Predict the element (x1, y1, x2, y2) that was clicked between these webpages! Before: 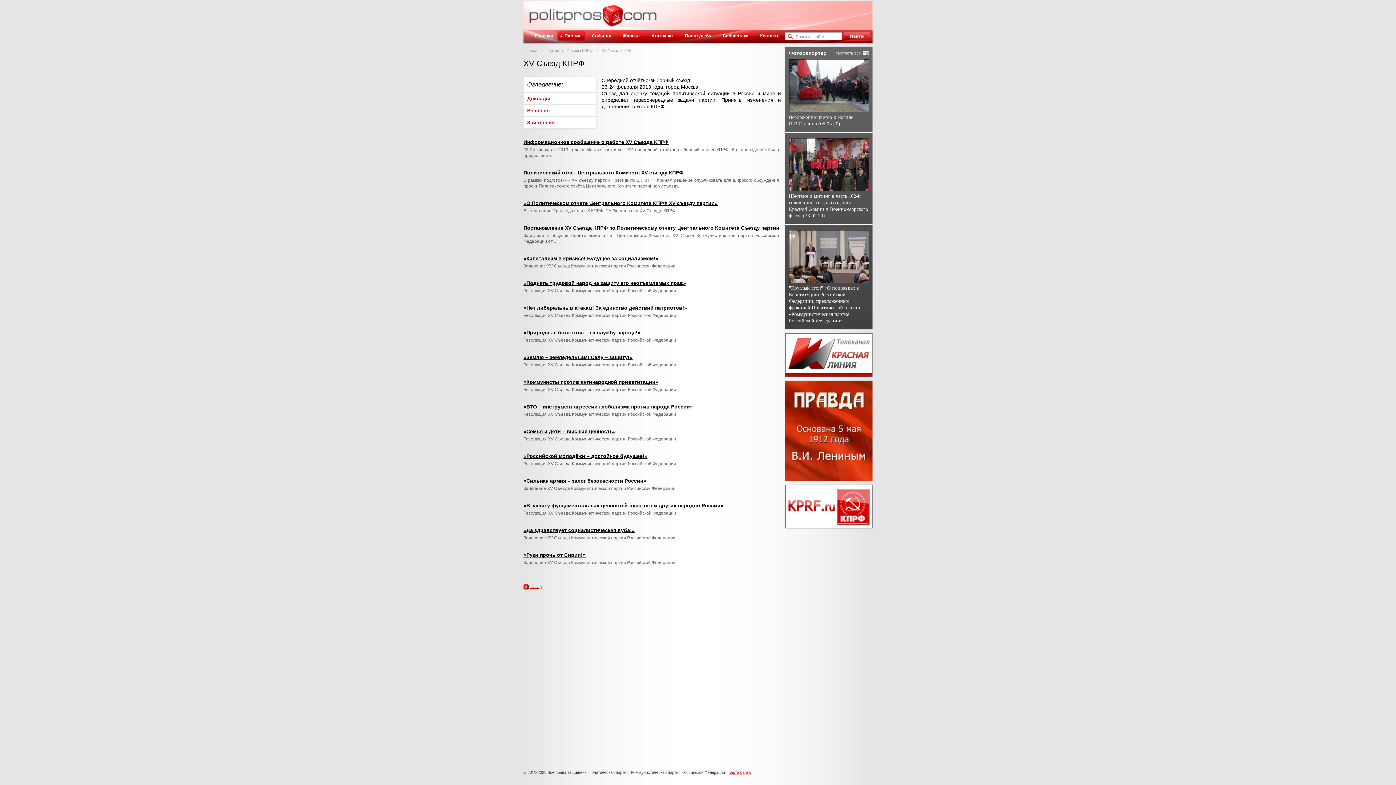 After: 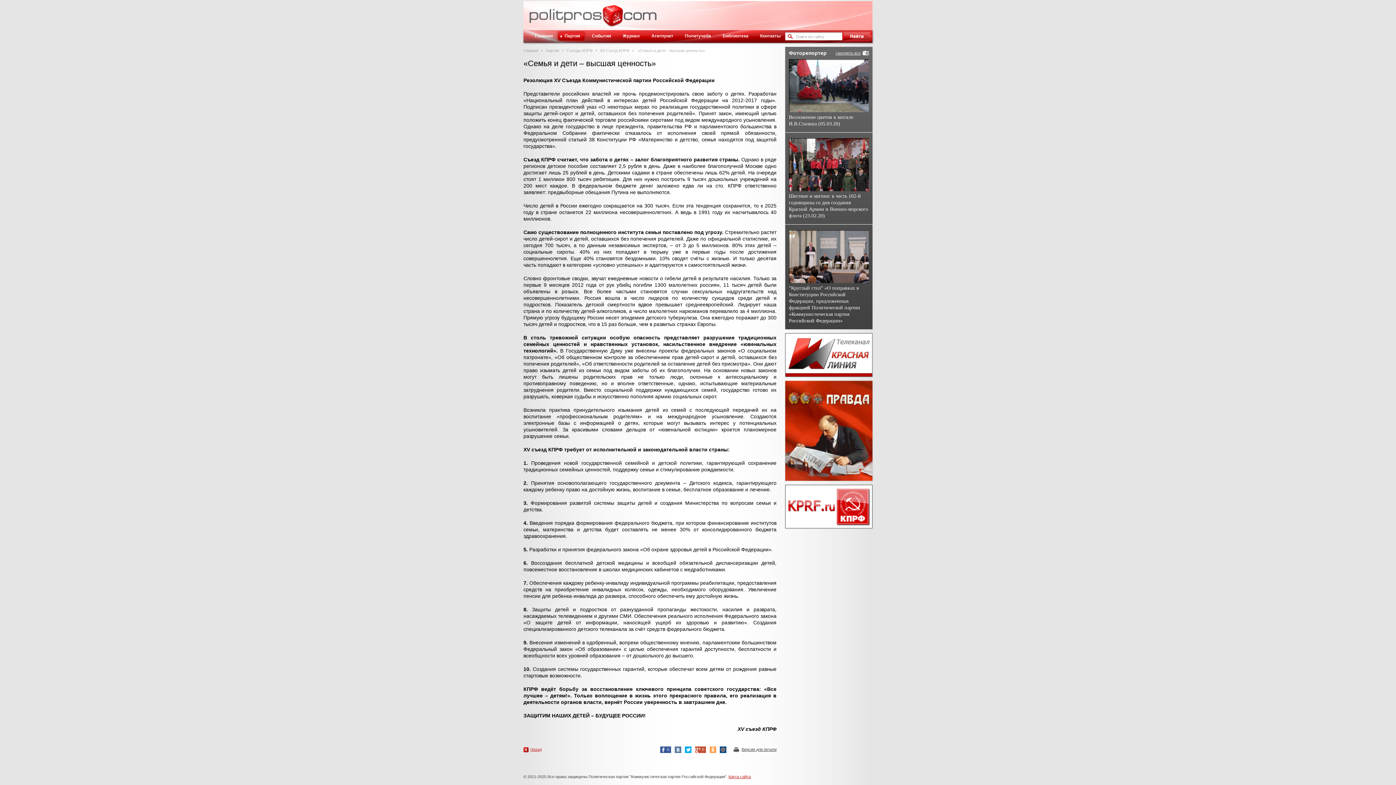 Action: bbox: (523, 428, 781, 444) label: «Семья и дети – высшая ценность»
Резолюция XV Съезда Коммунистической партии Российской Федерации